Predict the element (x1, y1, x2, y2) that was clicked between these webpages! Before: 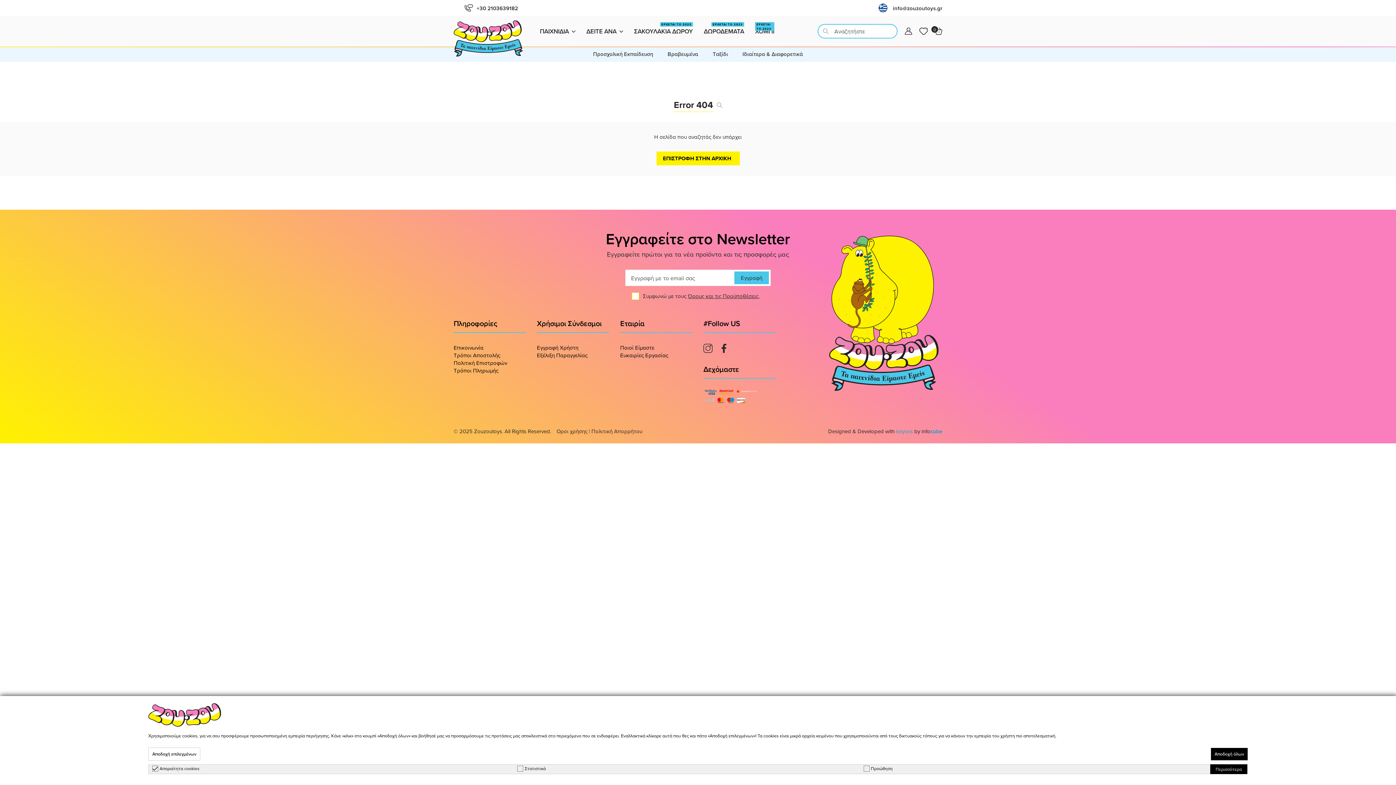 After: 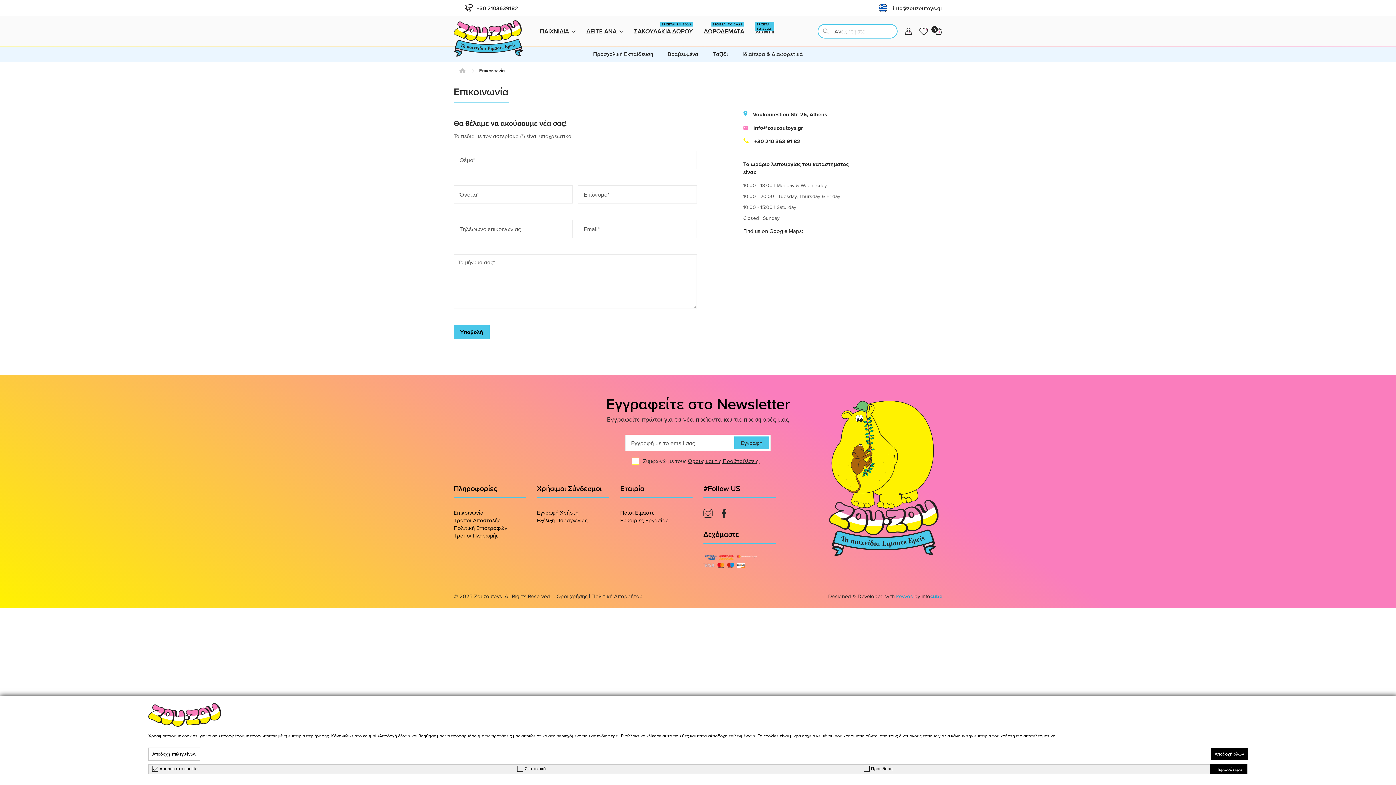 Action: bbox: (453, 344, 483, 351) label: Επικοινωνία